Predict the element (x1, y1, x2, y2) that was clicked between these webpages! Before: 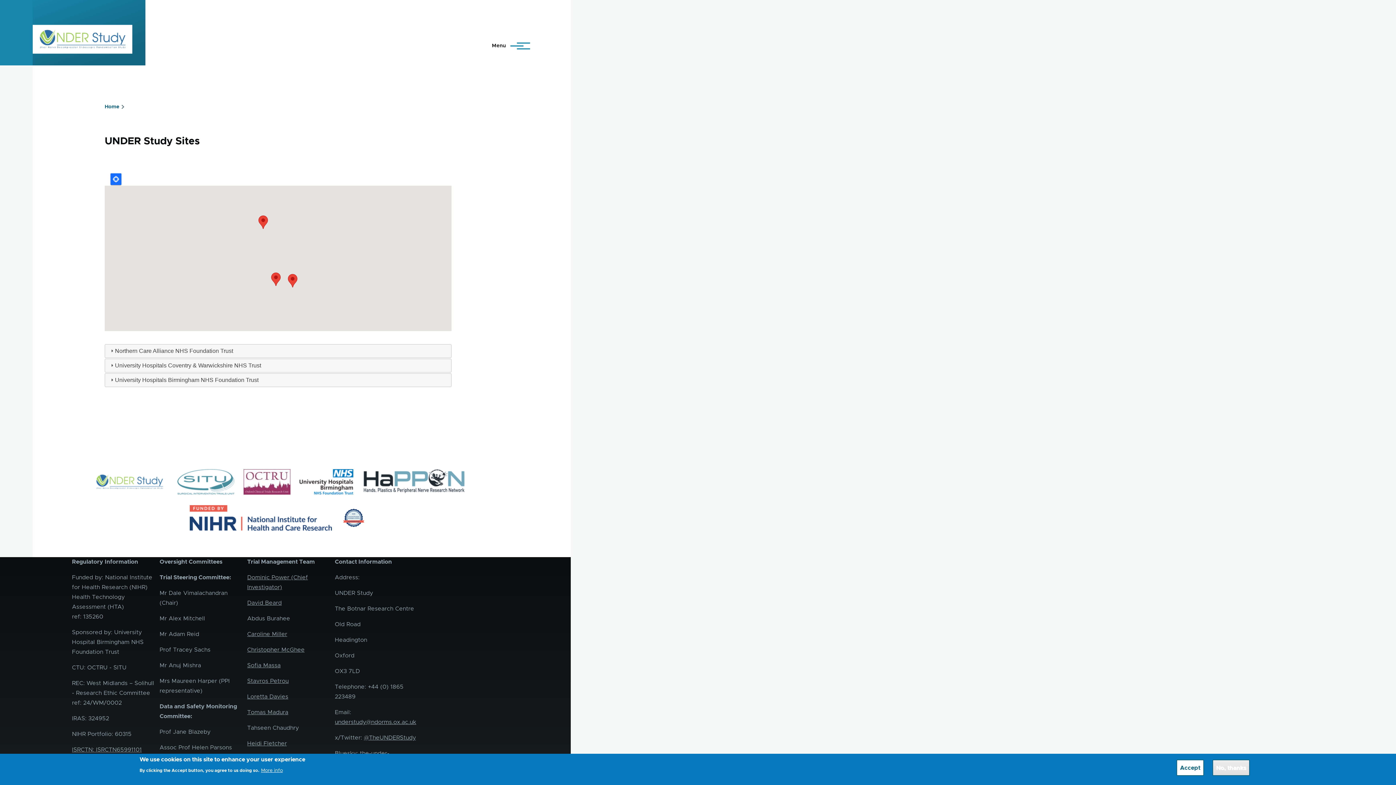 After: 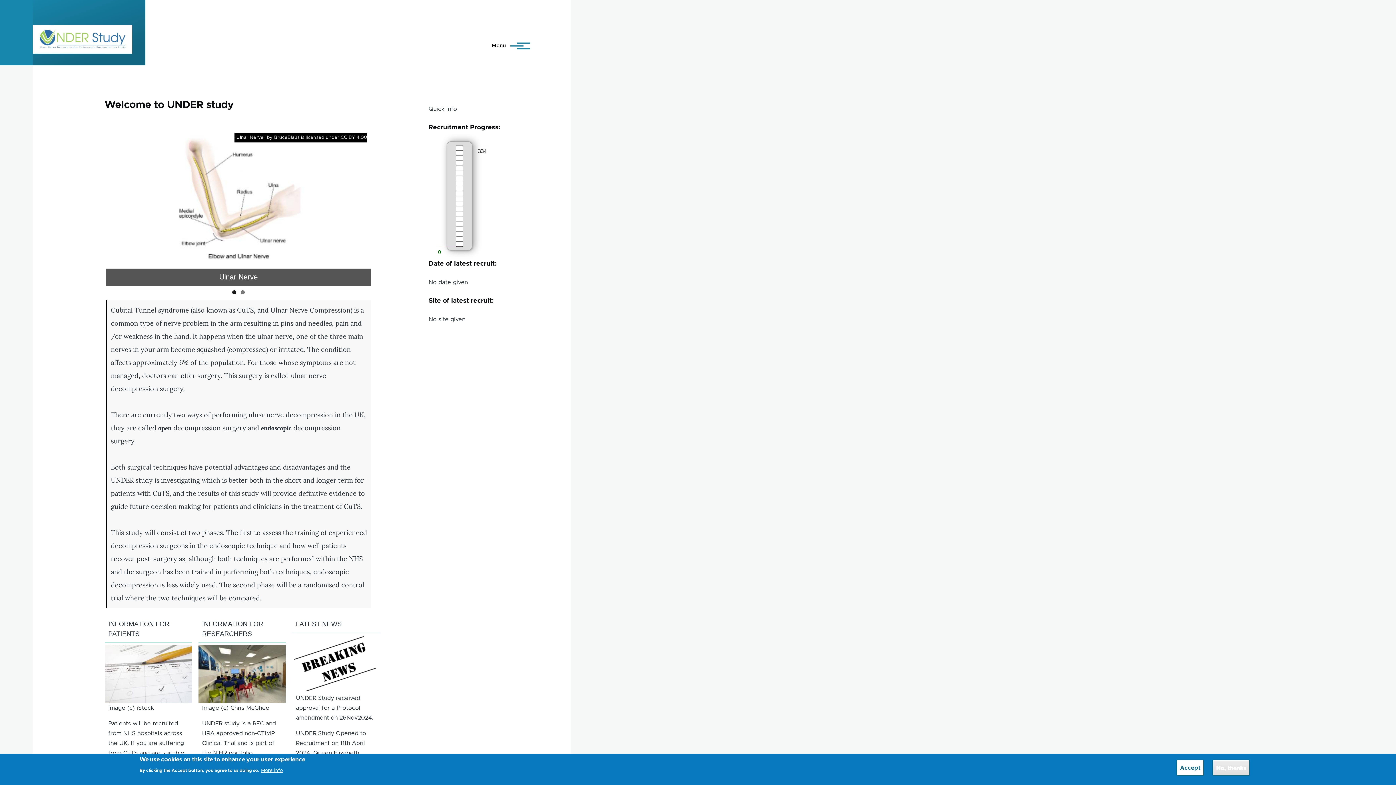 Action: label: Home bbox: (104, 104, 119, 109)